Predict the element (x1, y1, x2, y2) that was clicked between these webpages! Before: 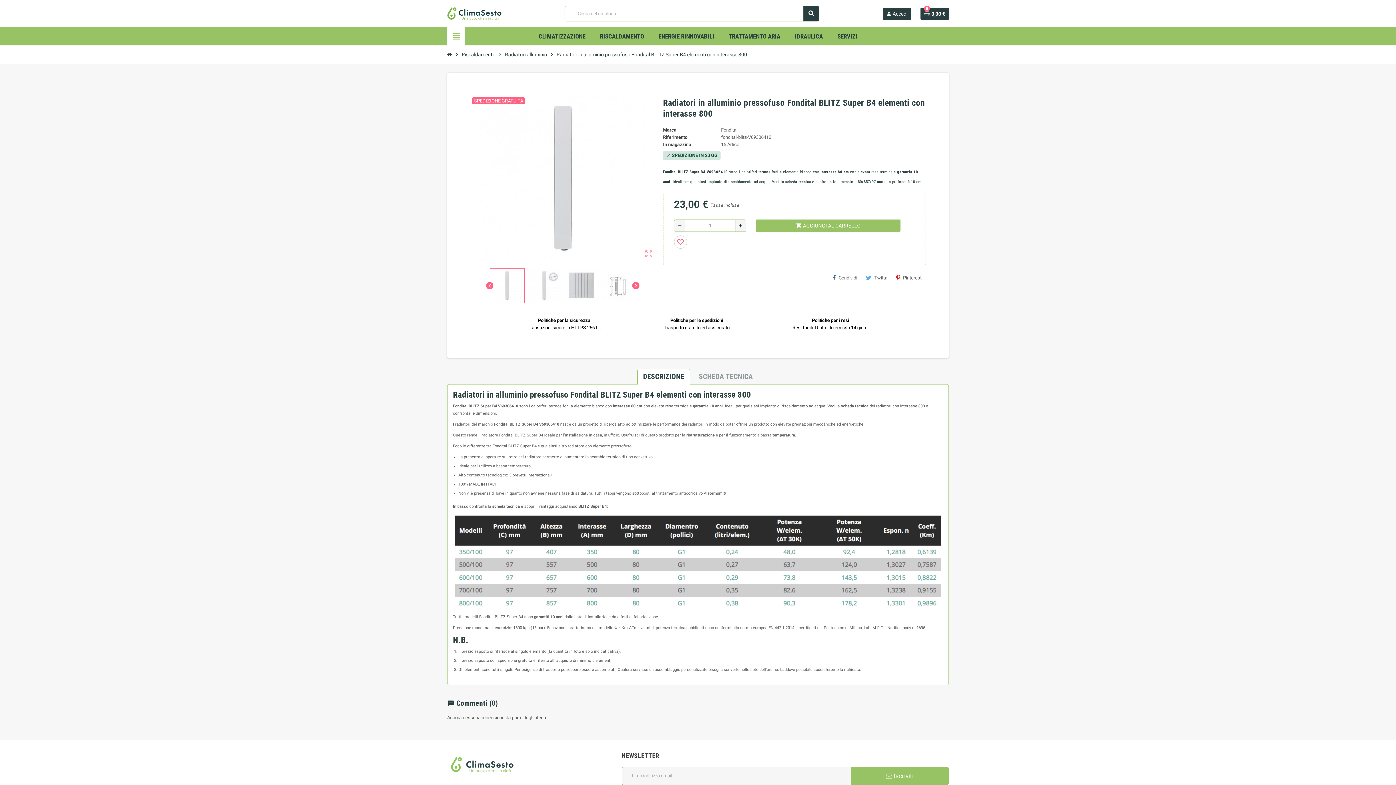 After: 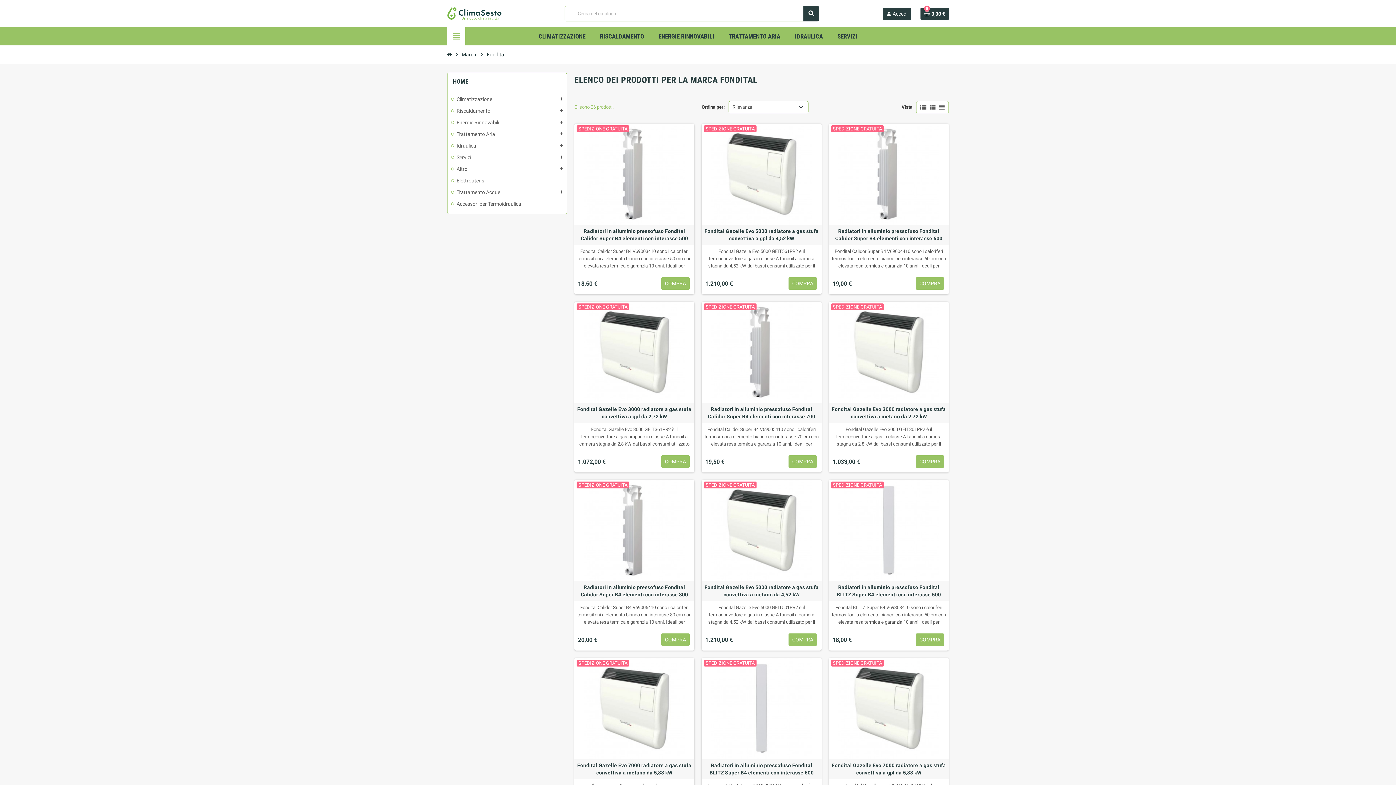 Action: bbox: (721, 127, 737, 132) label: Fondital